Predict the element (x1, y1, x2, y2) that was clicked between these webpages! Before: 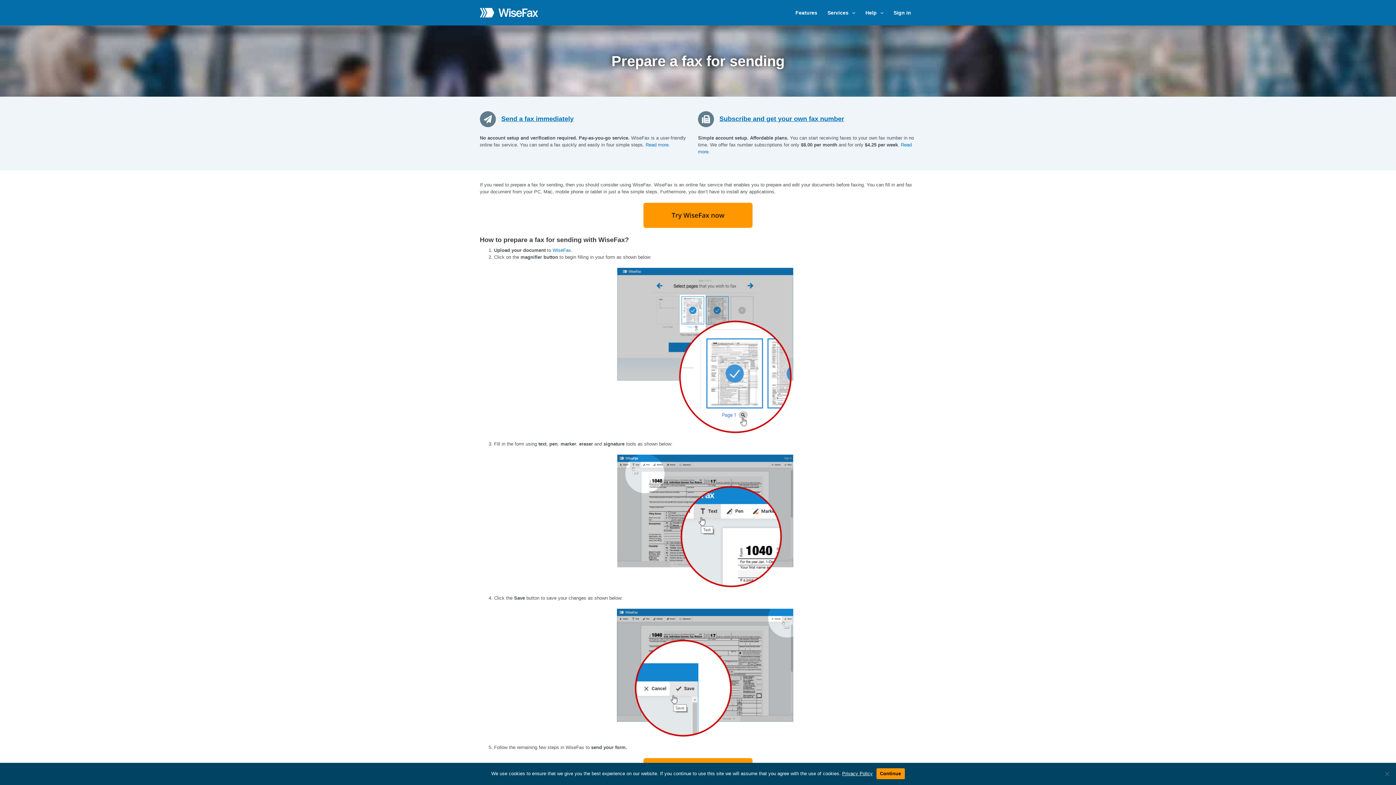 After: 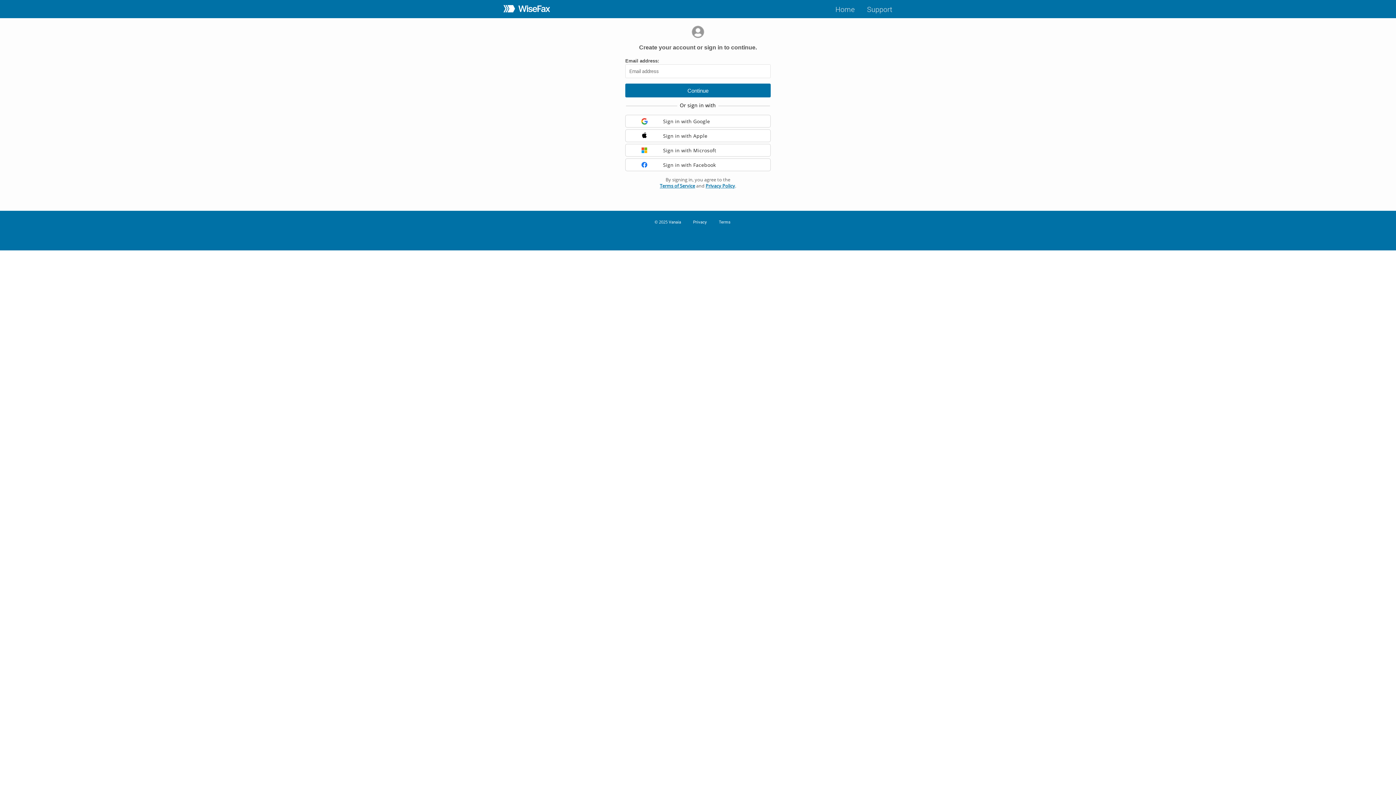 Action: bbox: (888, 0, 916, 25) label: Sign in